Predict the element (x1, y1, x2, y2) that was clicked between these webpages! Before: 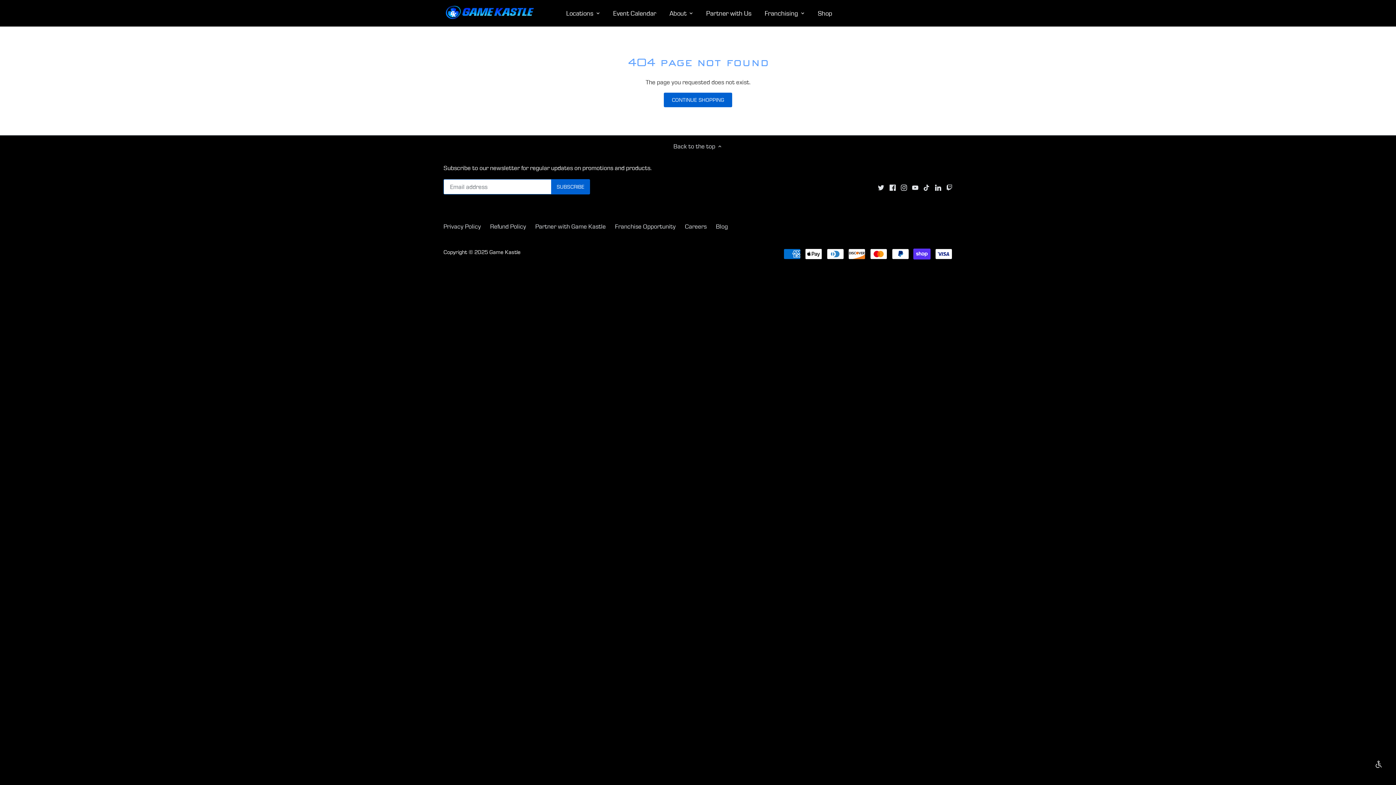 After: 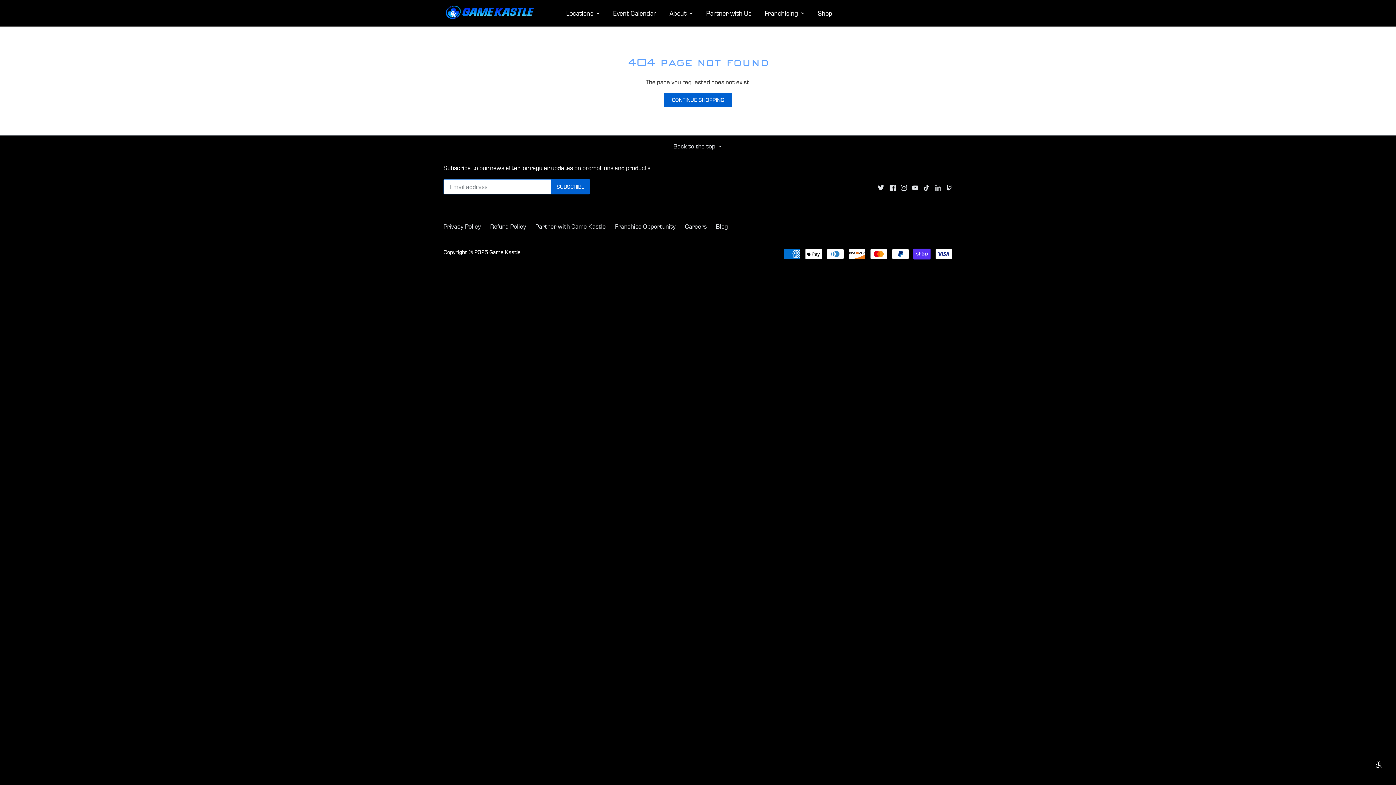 Action: label: LinkedIn bbox: (935, 183, 941, 191)